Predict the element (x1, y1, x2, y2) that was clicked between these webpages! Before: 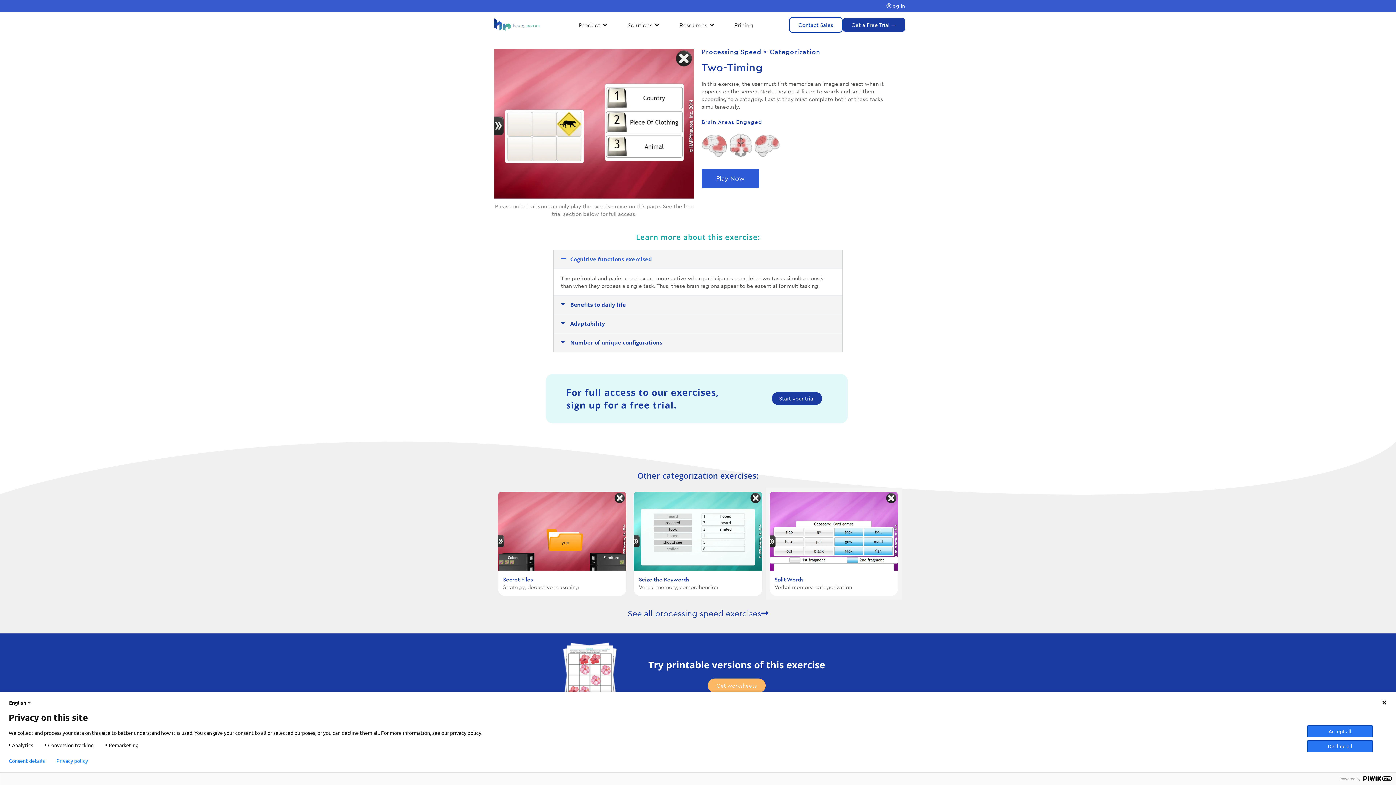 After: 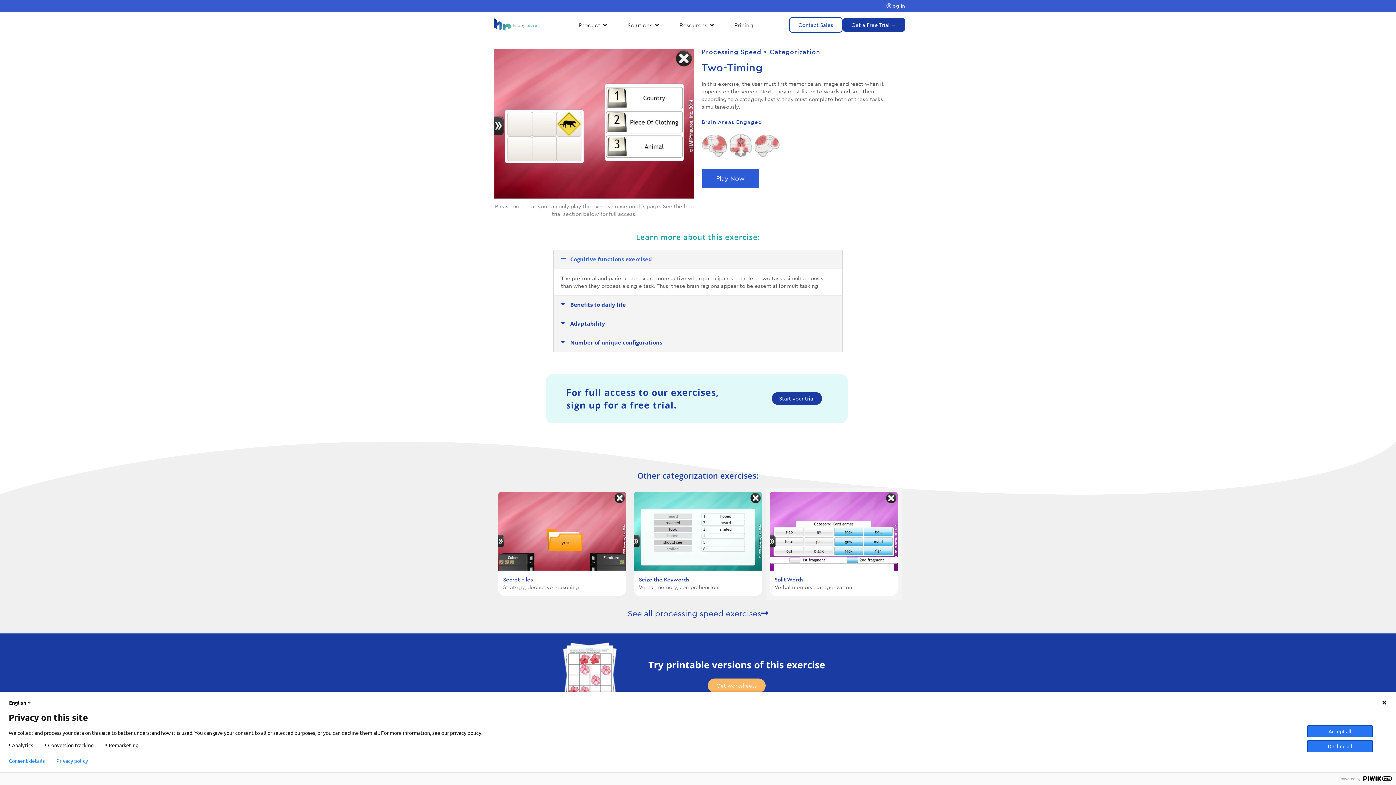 Action: bbox: (883, 0, 908, 12) label: log In